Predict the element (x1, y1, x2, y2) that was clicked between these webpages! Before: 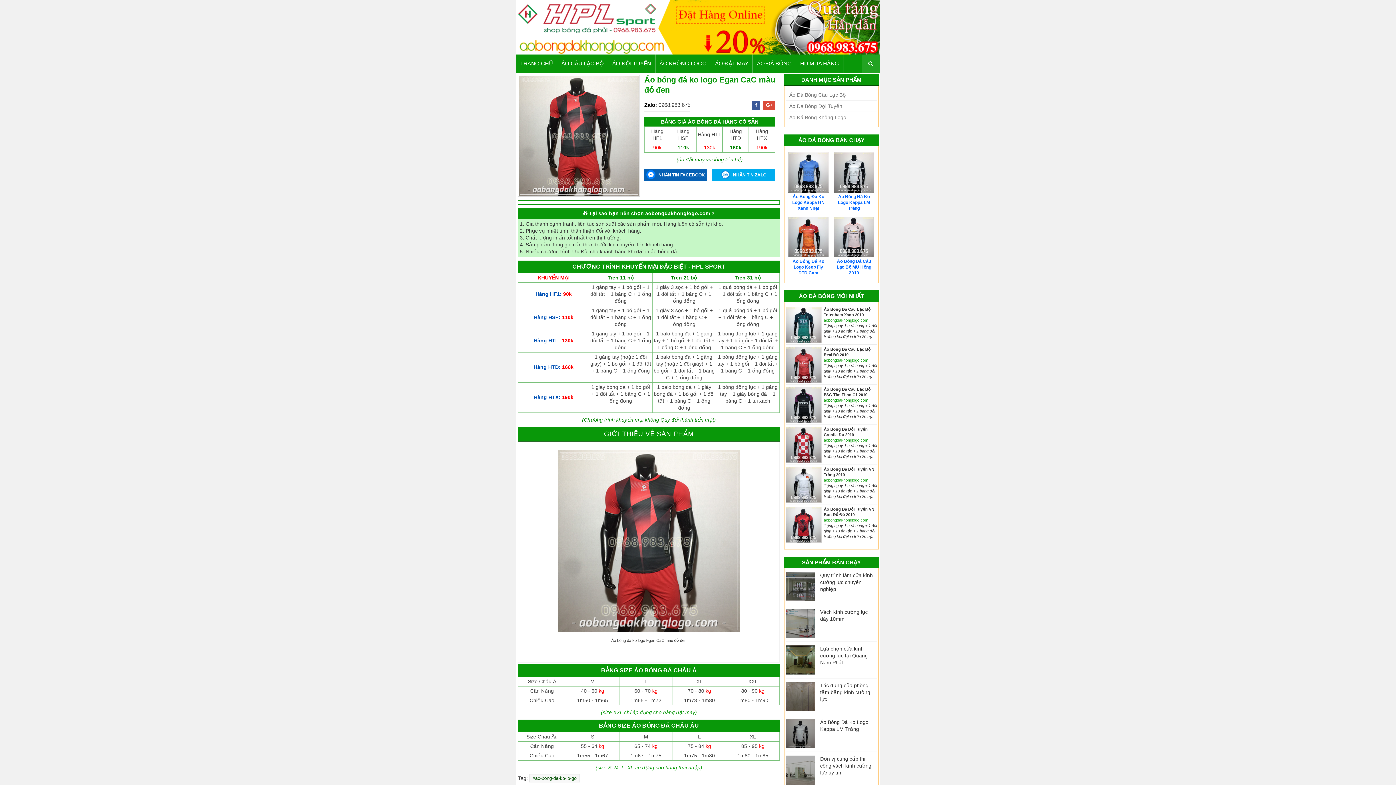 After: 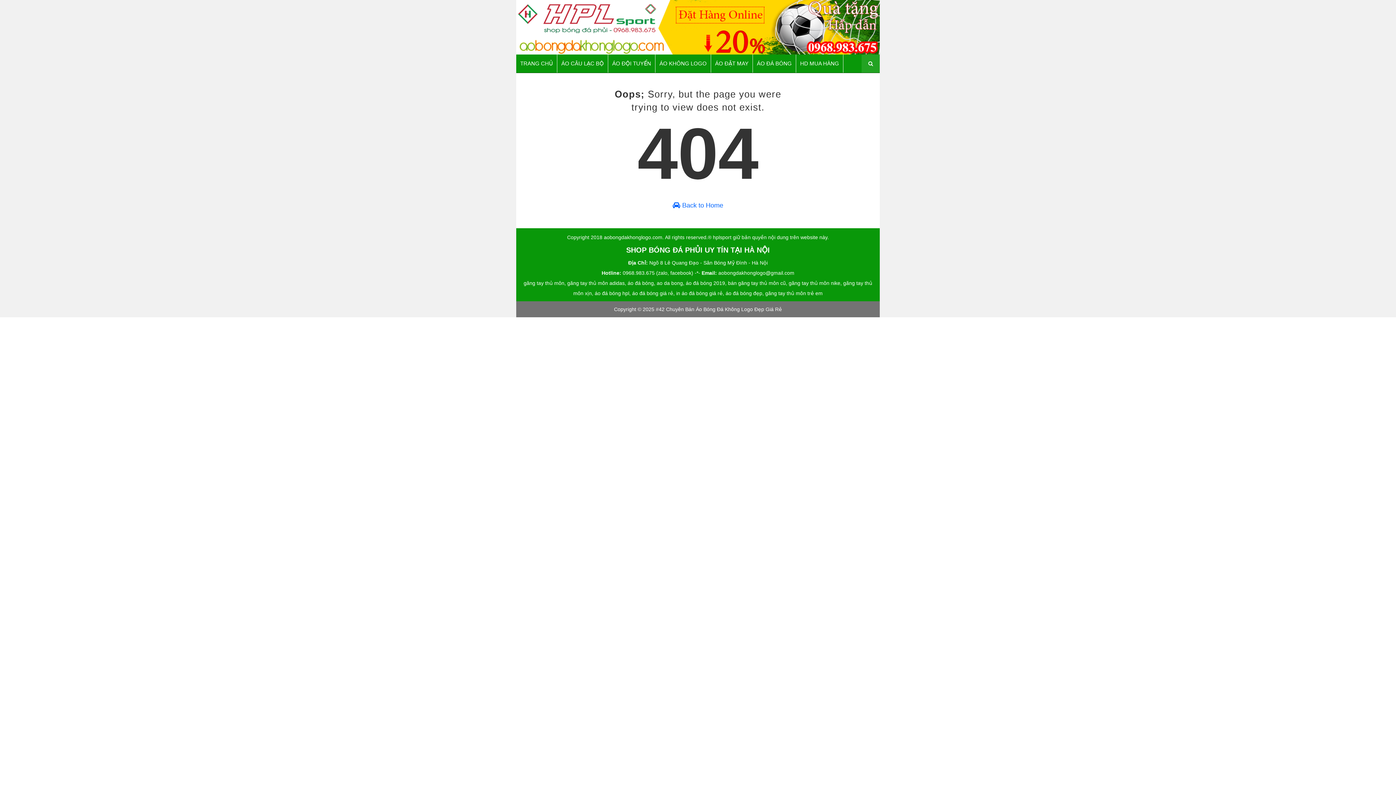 Action: bbox: (788, 233, 828, 239)